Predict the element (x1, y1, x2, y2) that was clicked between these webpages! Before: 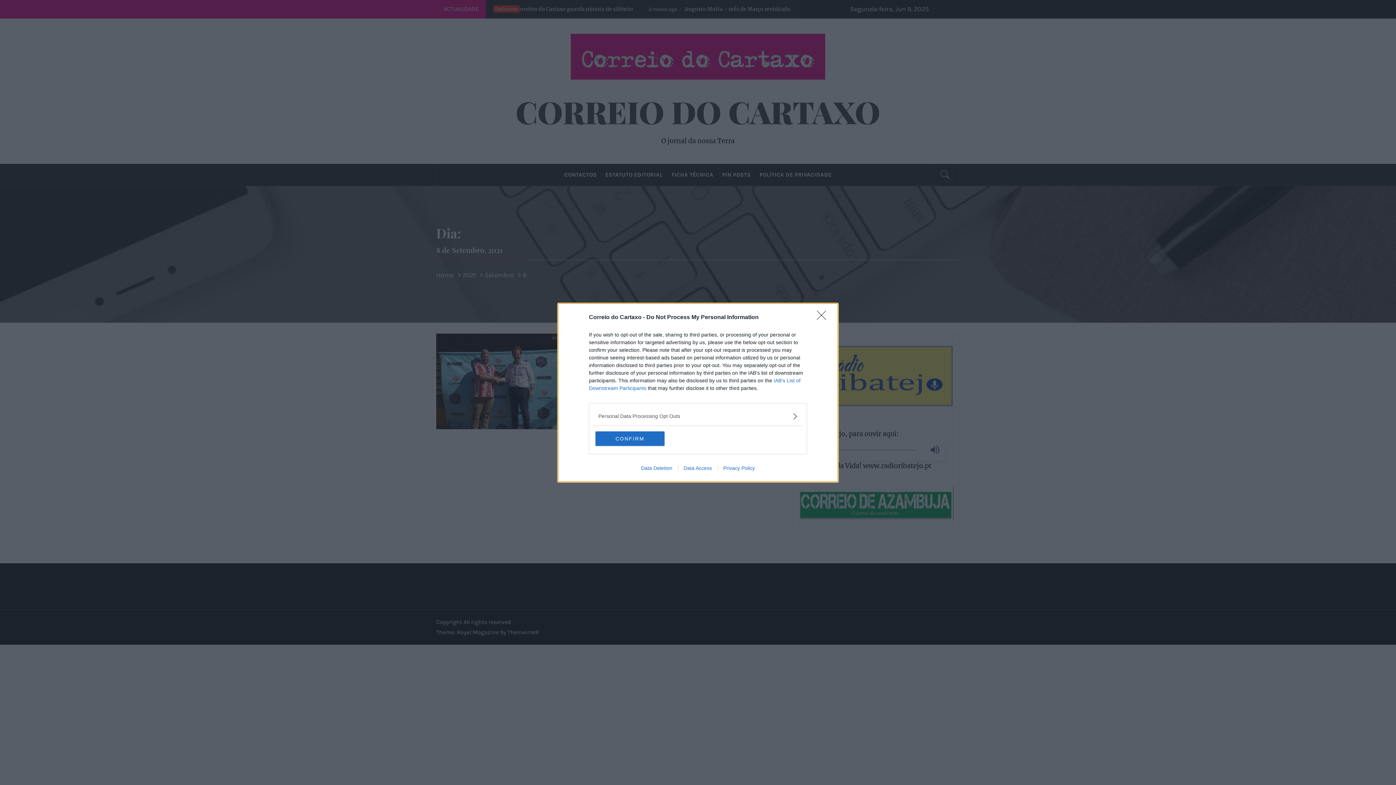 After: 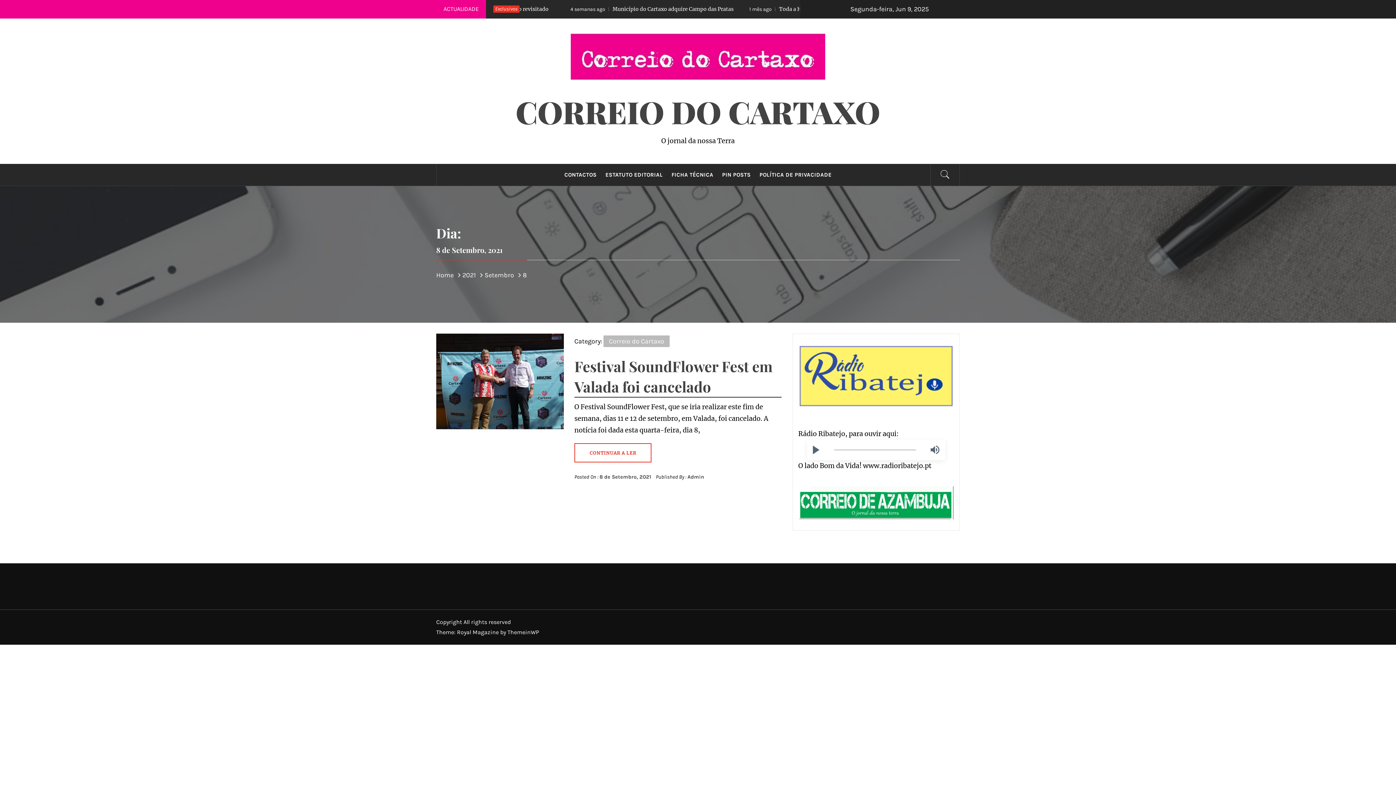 Action: label: Close bbox: (817, 310, 830, 324)